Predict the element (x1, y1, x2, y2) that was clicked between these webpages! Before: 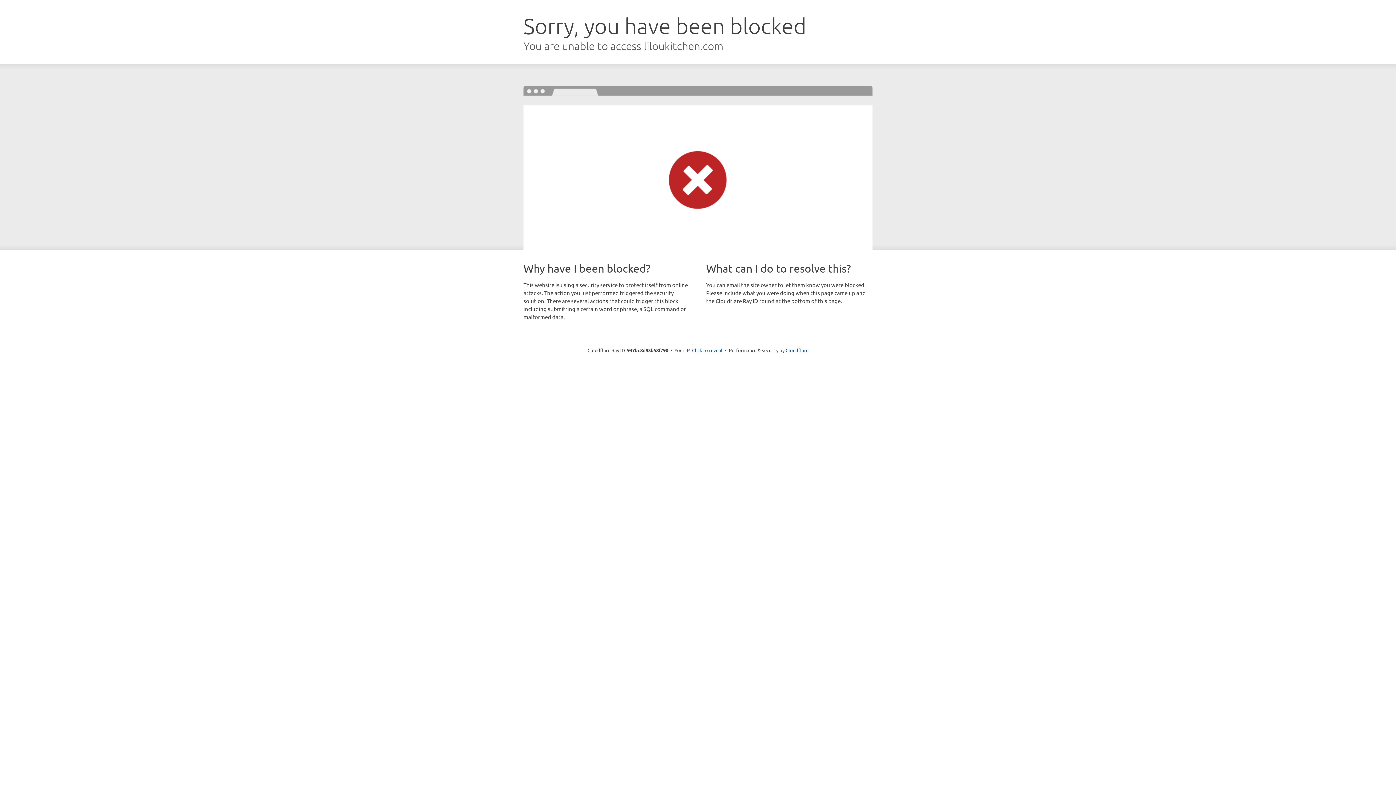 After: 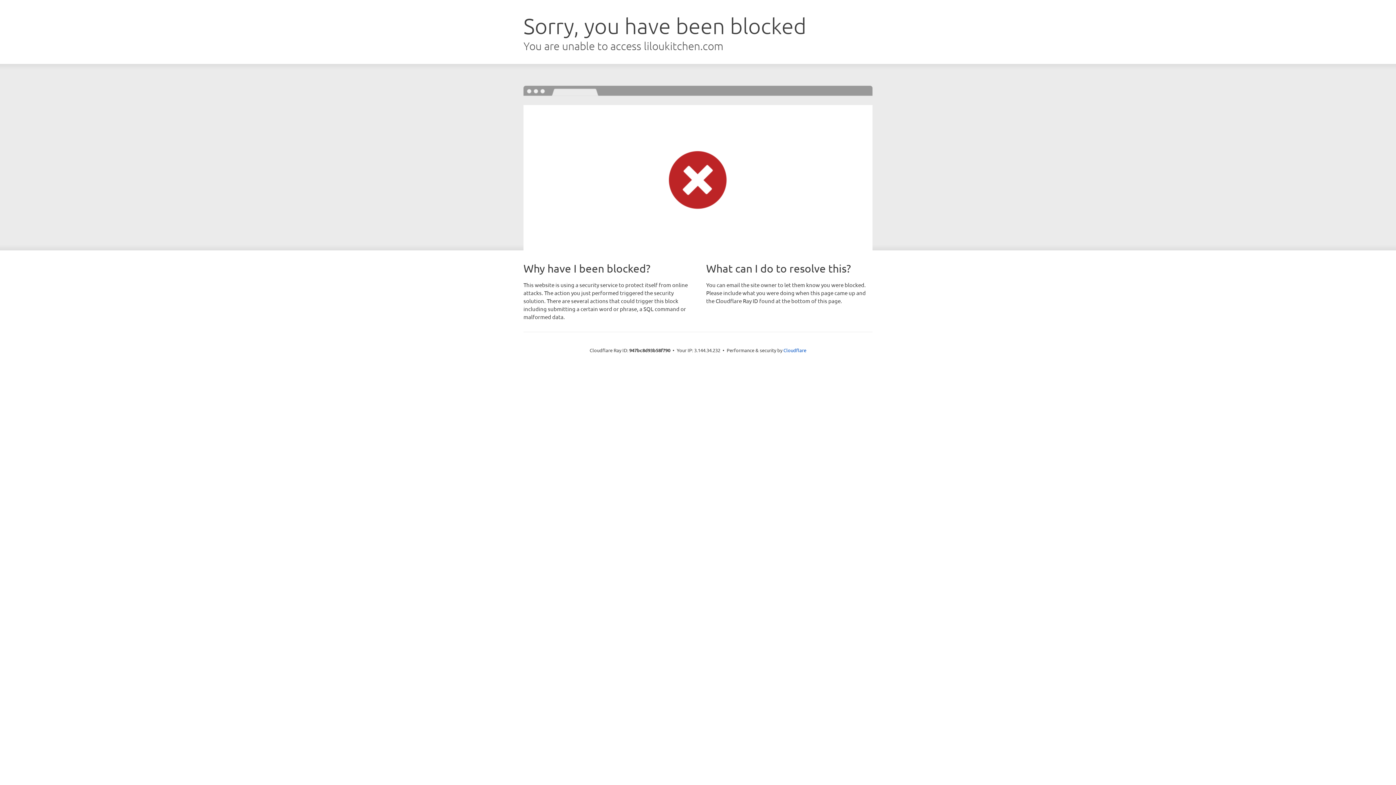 Action: bbox: (692, 346, 722, 353) label: Click to reveal